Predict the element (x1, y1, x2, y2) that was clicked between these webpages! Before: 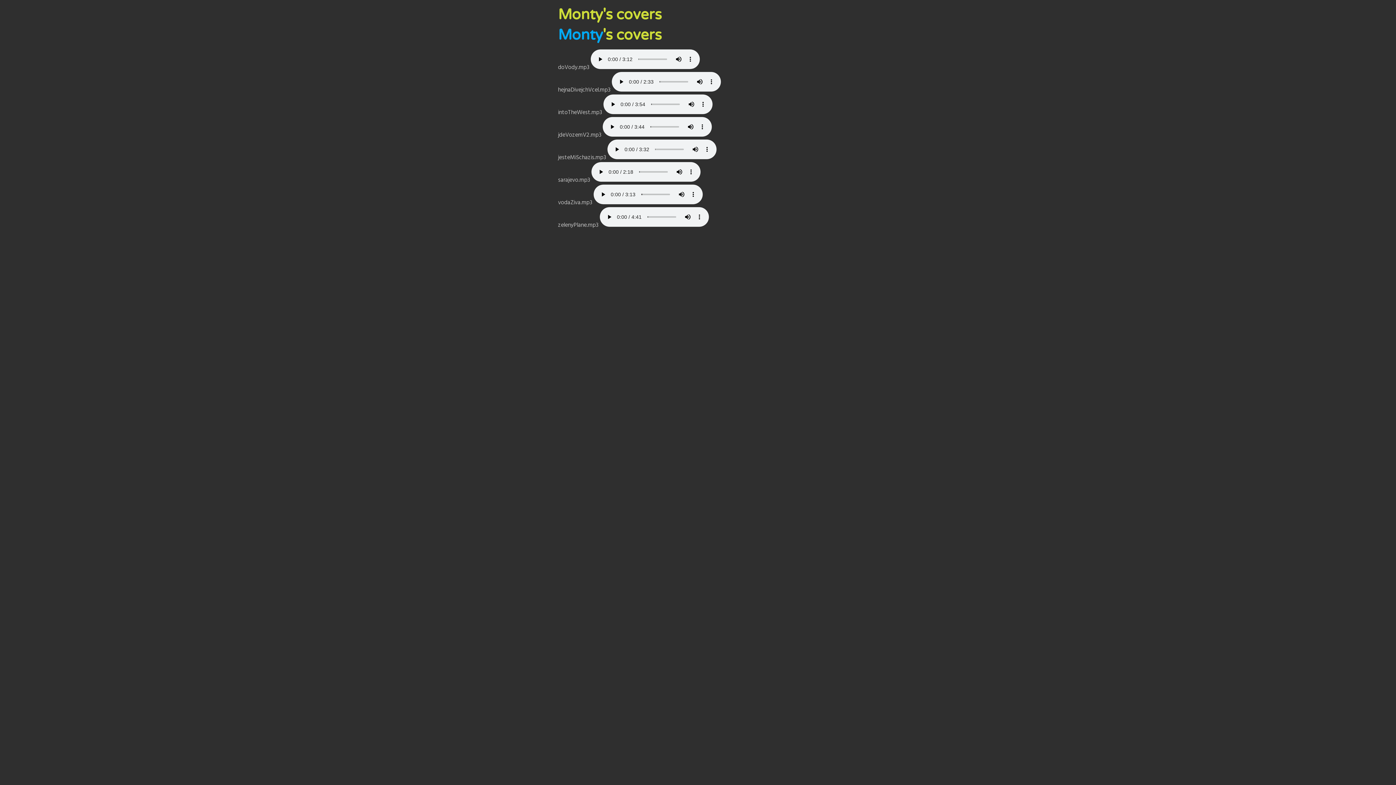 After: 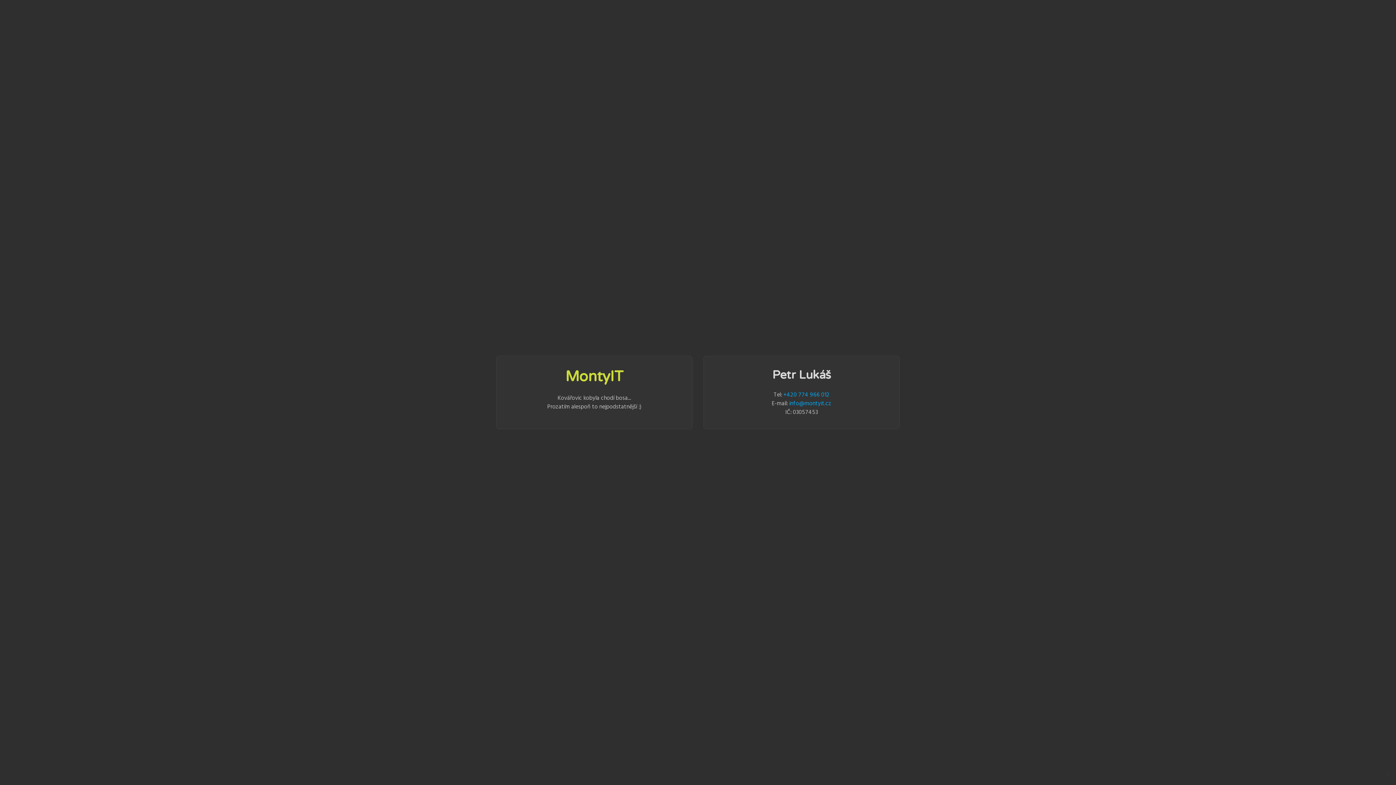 Action: bbox: (558, 26, 602, 43) label: Monty